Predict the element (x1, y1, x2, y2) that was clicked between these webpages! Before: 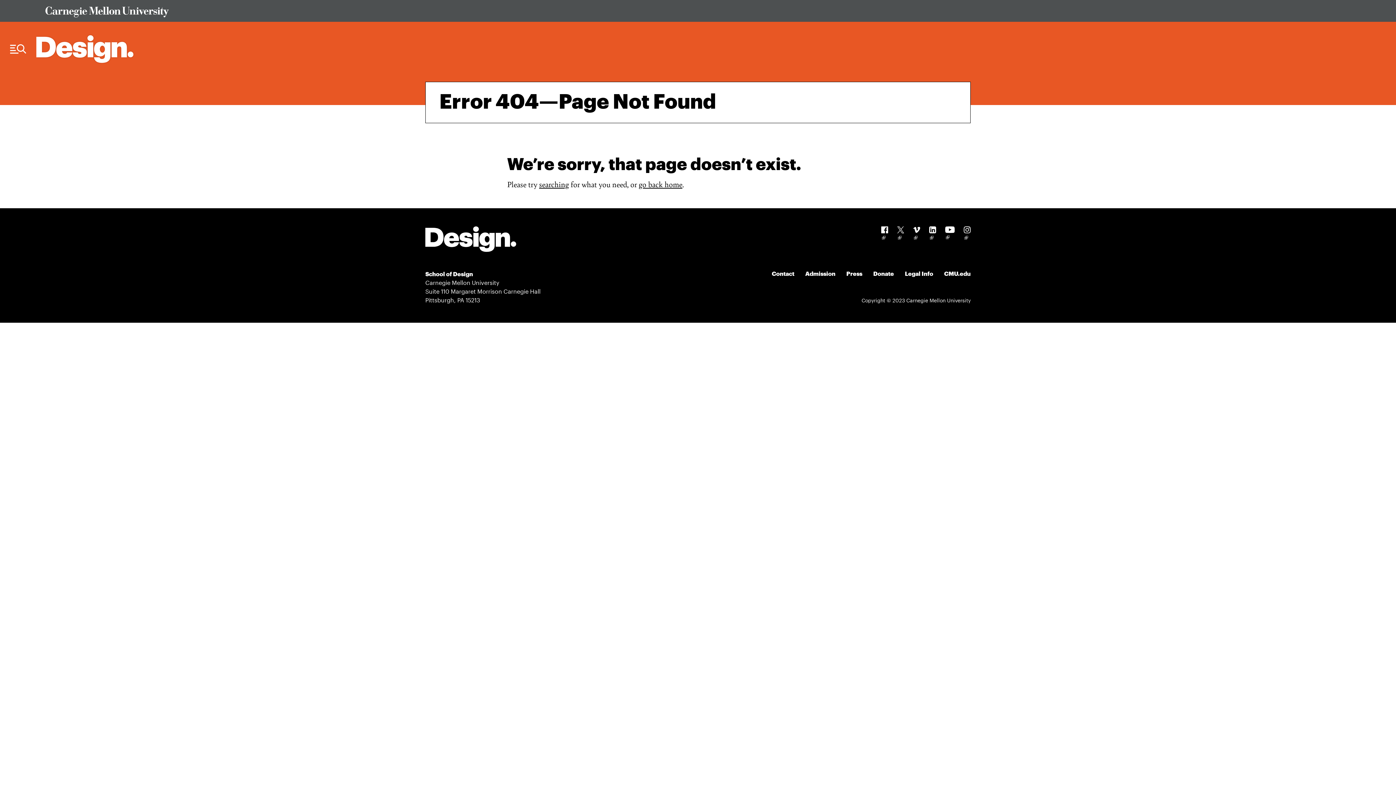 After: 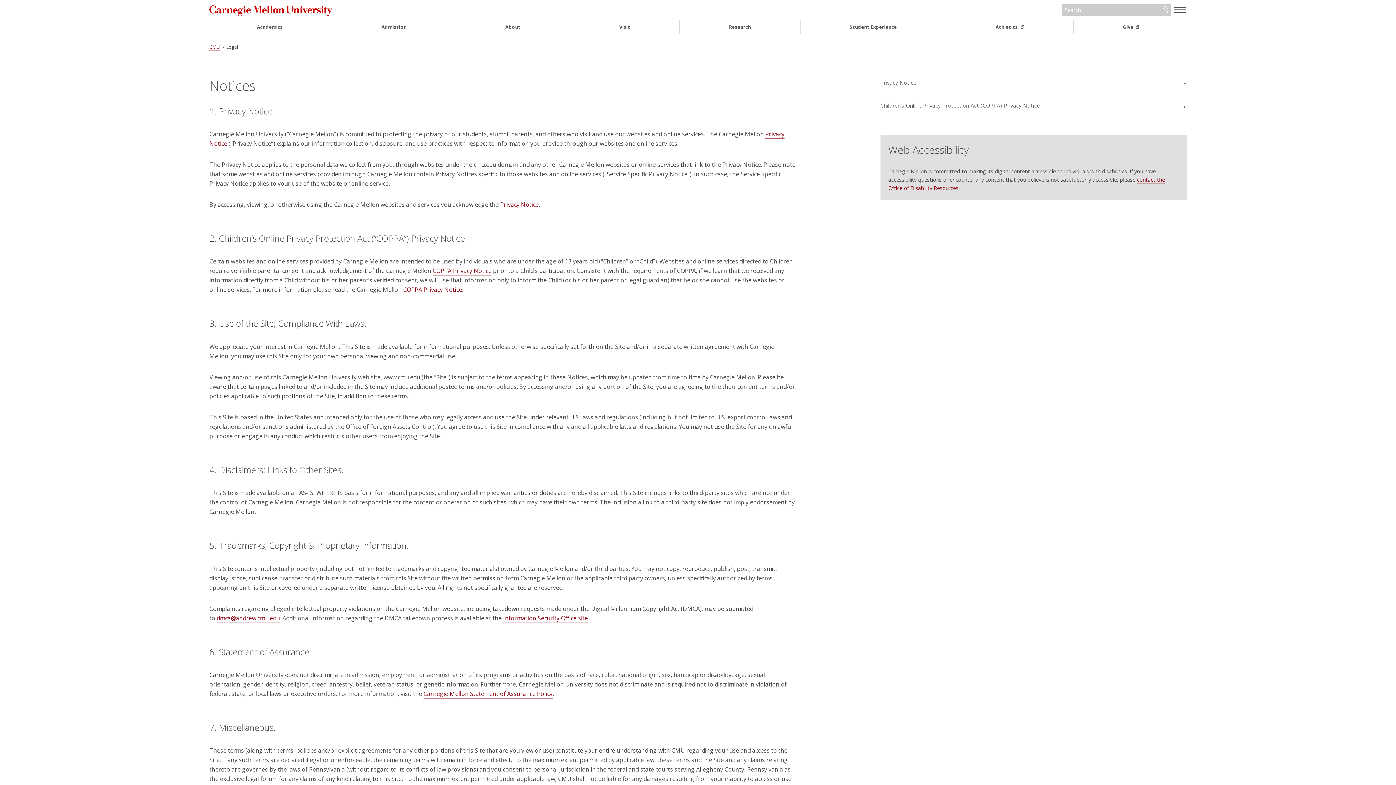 Action: label: Legal Info bbox: (905, 270, 933, 277)